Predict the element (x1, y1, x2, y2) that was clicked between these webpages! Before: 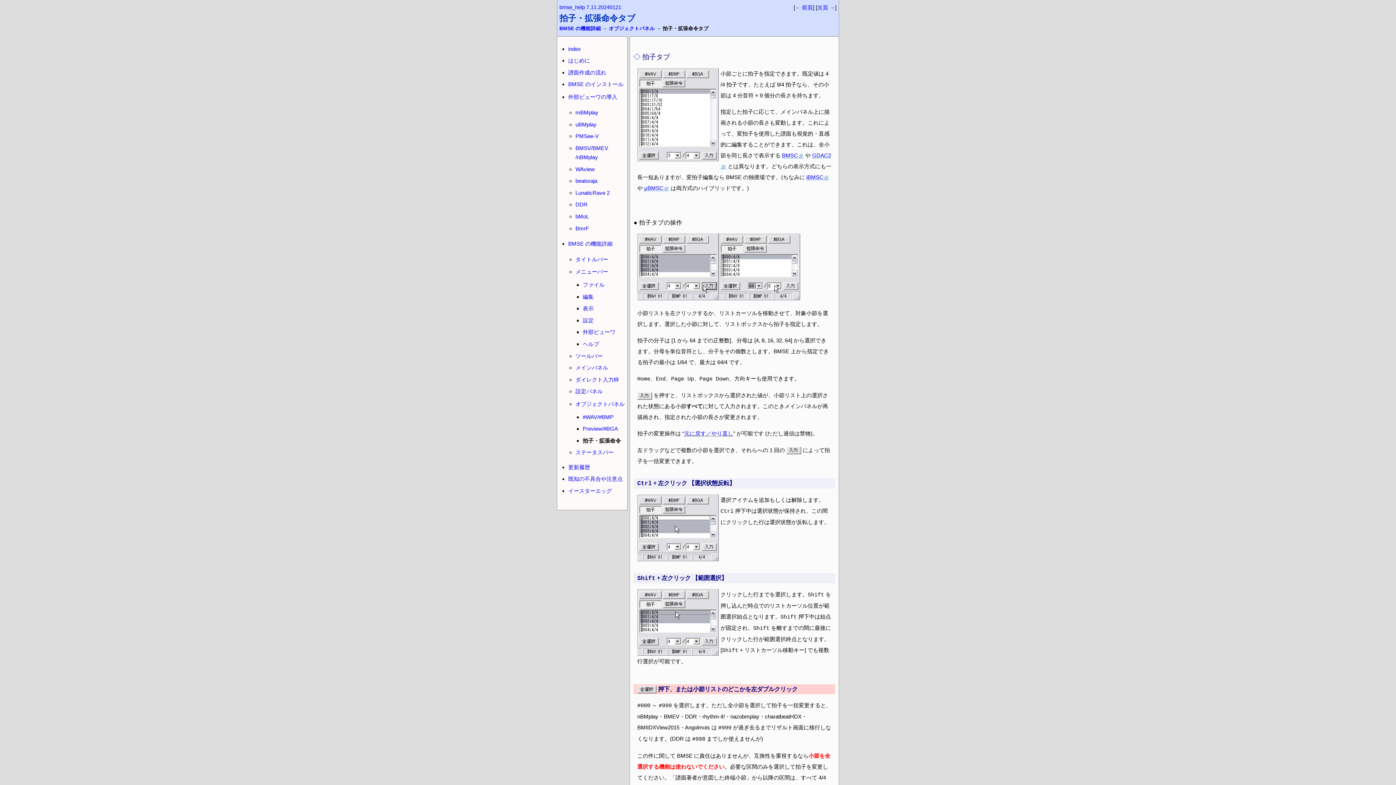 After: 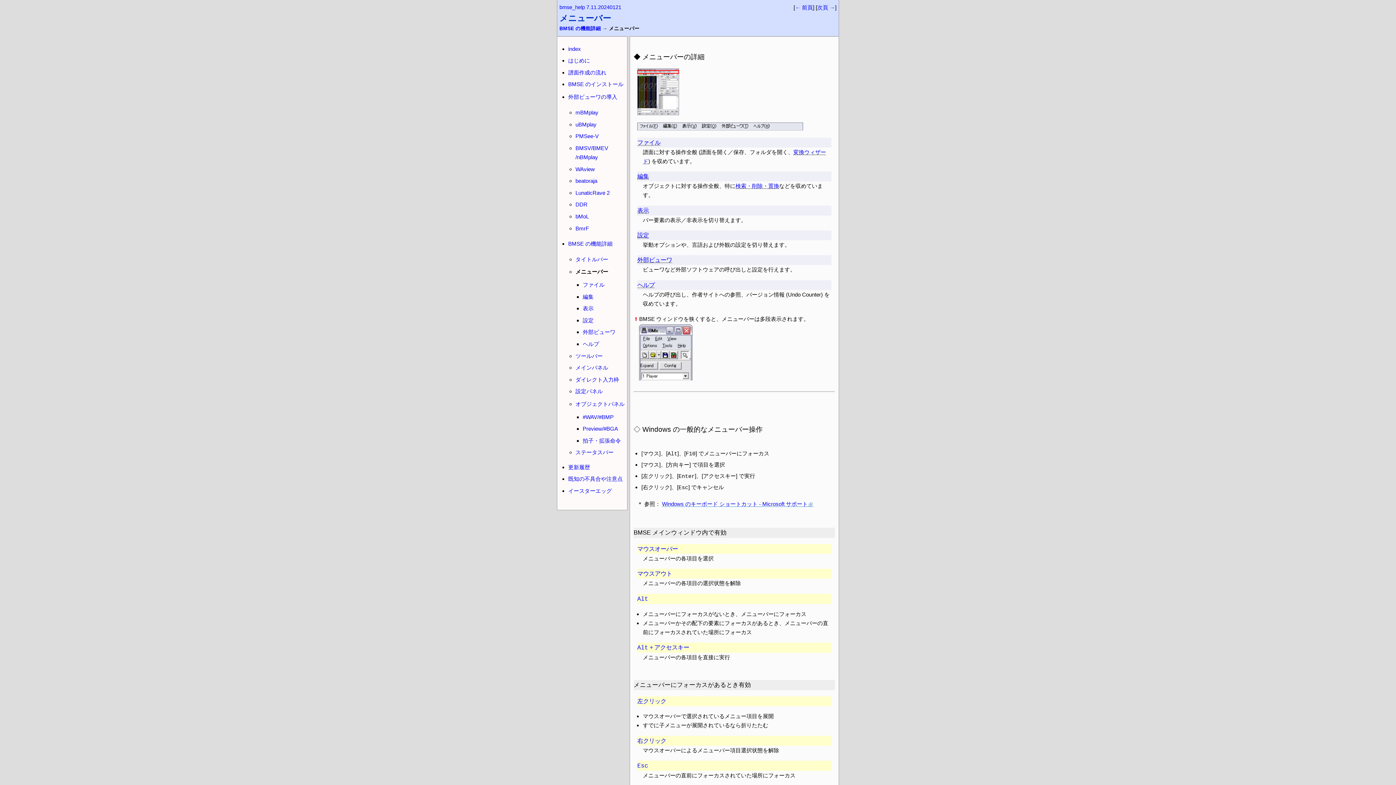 Action: label: メニューバー bbox: (575, 268, 608, 275)